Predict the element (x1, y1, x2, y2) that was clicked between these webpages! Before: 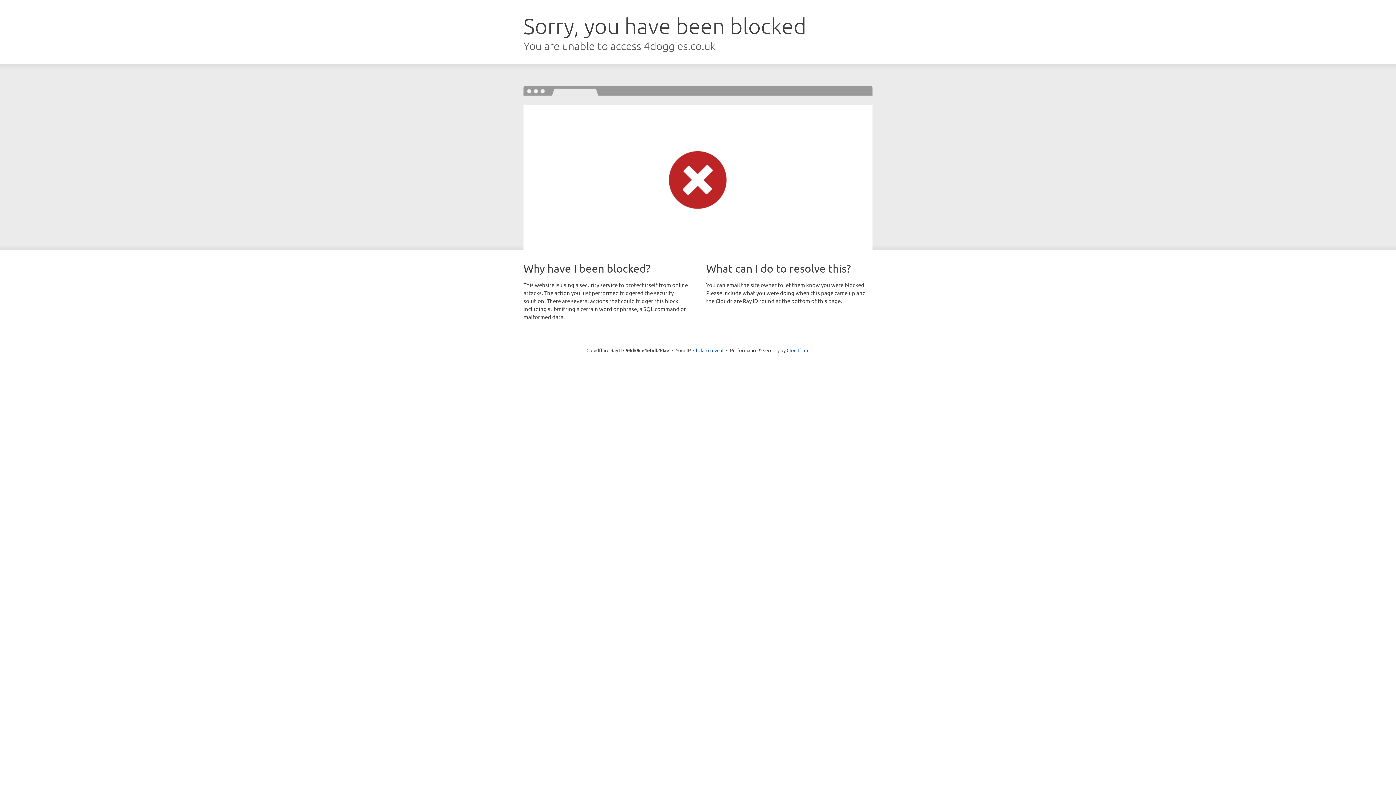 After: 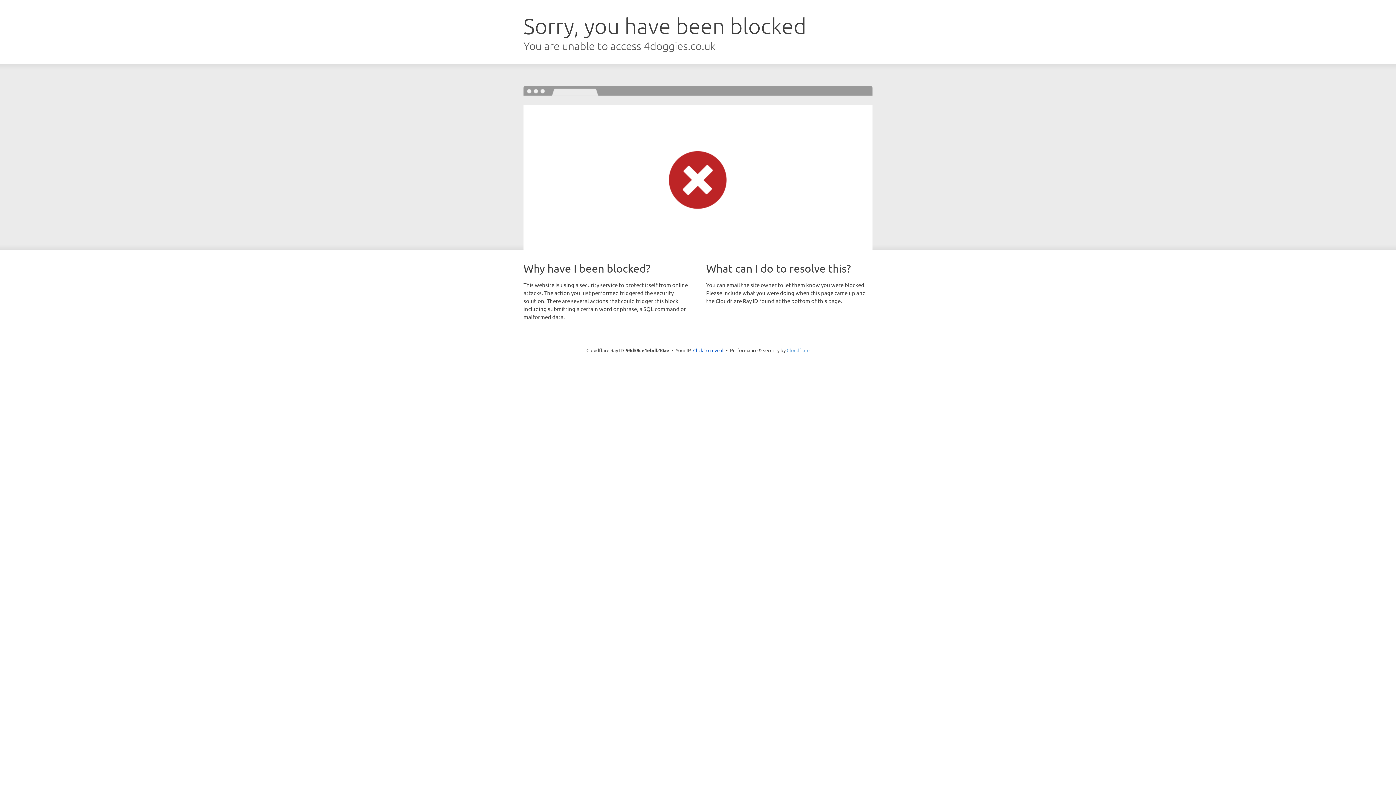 Action: bbox: (786, 347, 809, 353) label: Cloudflare